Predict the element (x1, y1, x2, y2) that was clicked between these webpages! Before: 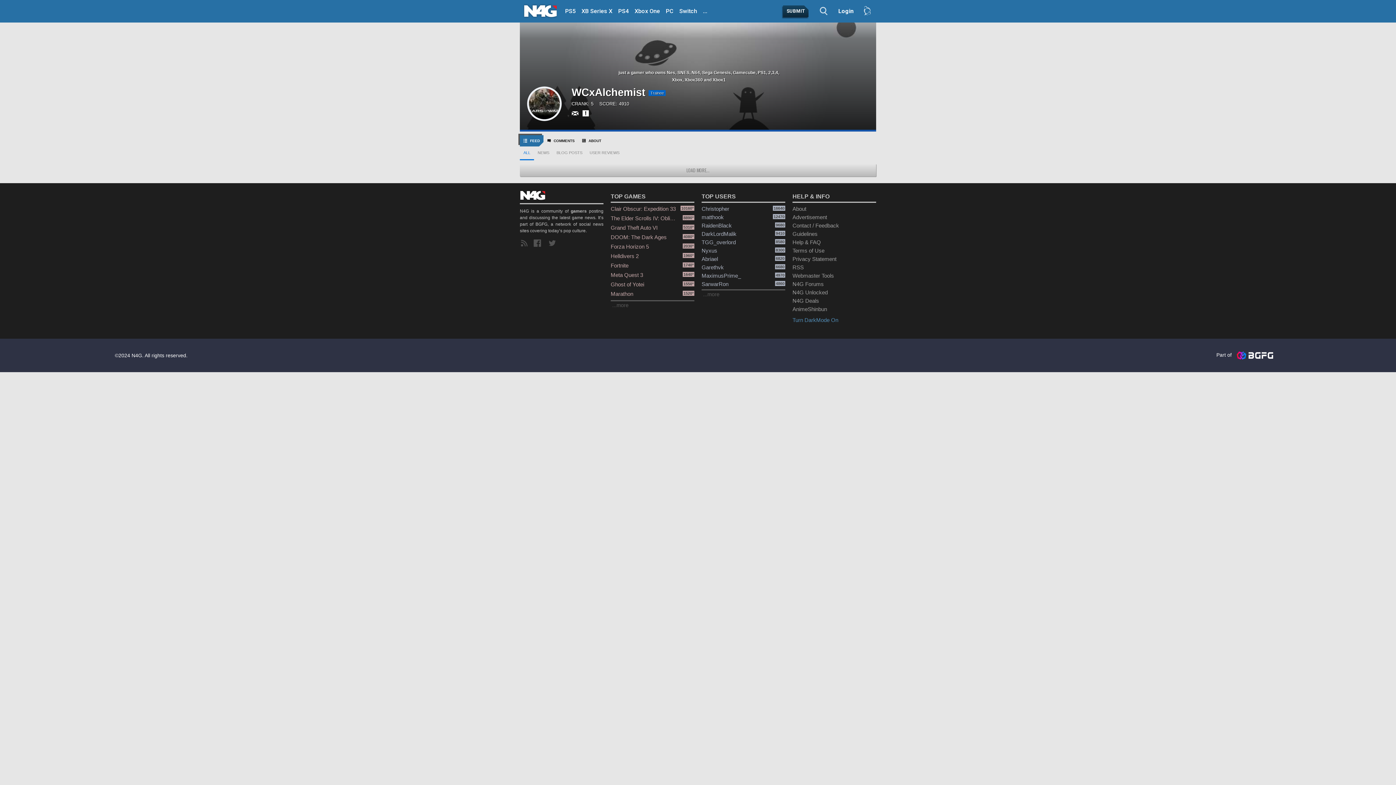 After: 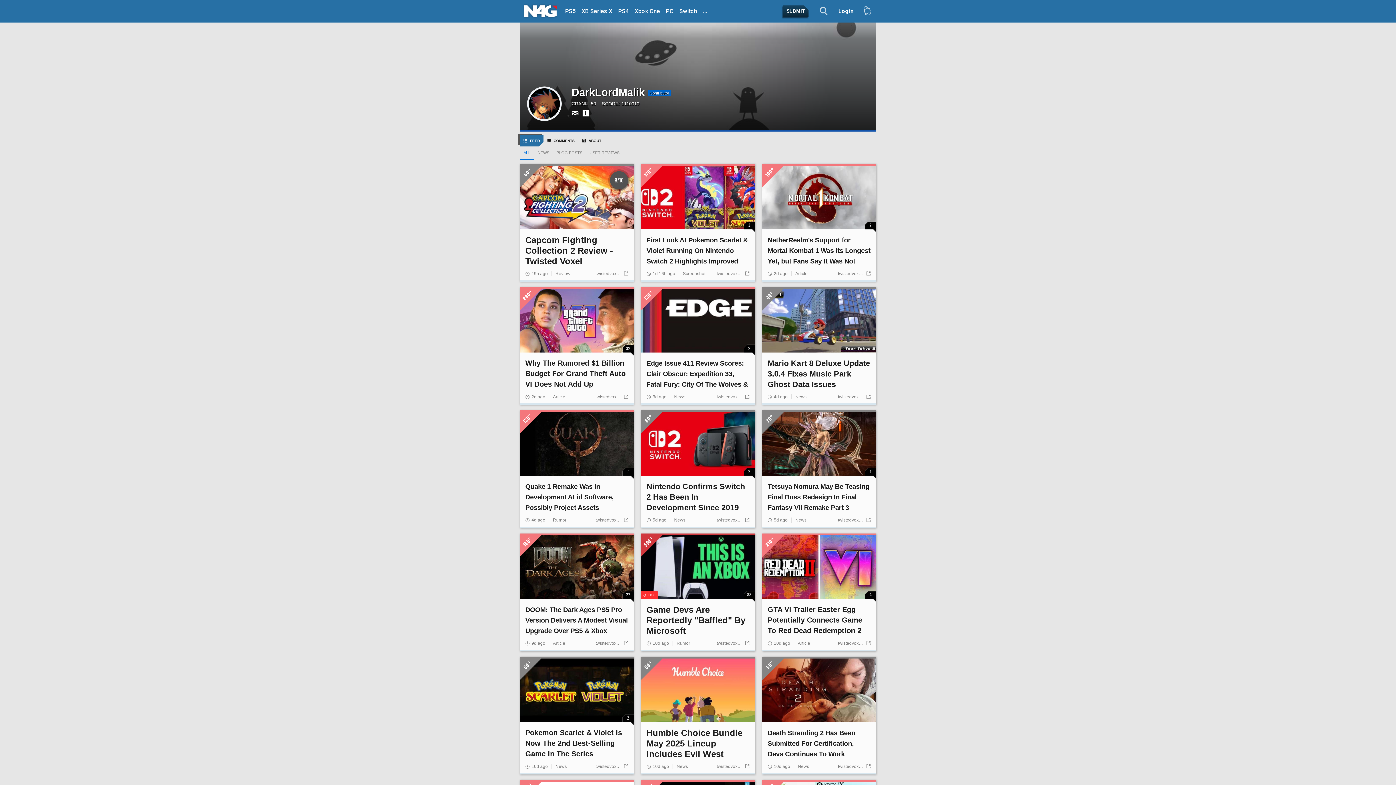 Action: label: DarkLordMalik
9410 bbox: (701, 229, 785, 238)